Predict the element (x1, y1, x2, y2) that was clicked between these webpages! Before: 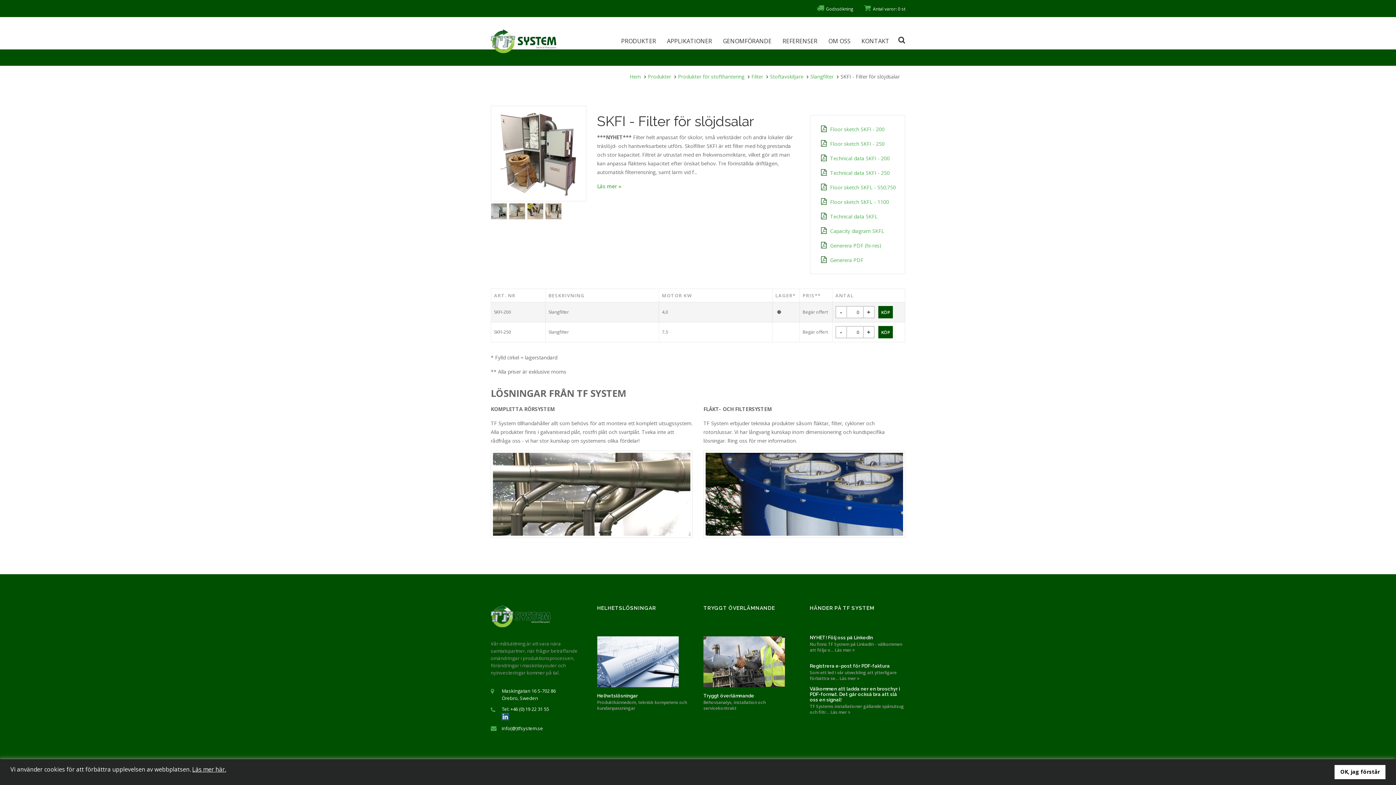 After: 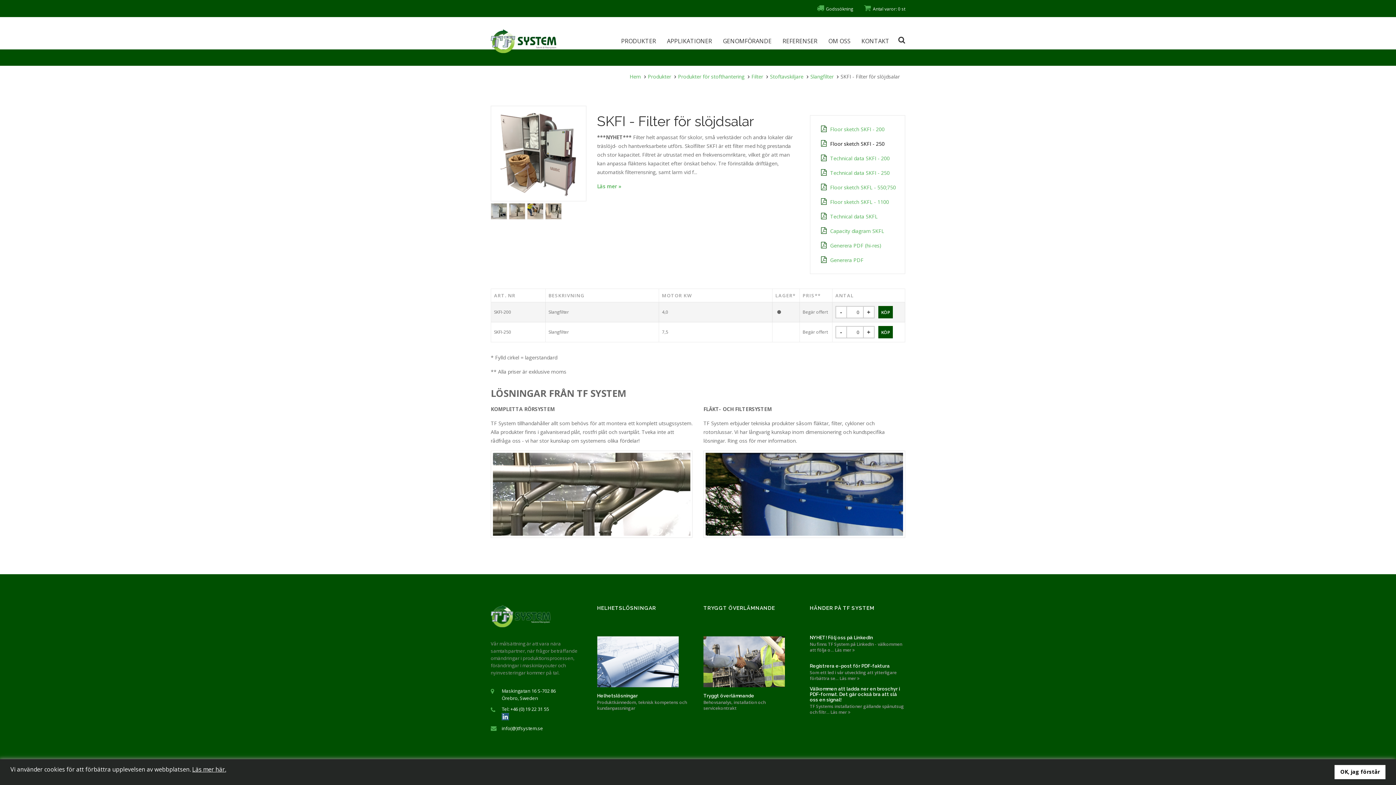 Action: bbox: (821, 139, 905, 148) label: Floor sketch SKFI - 250